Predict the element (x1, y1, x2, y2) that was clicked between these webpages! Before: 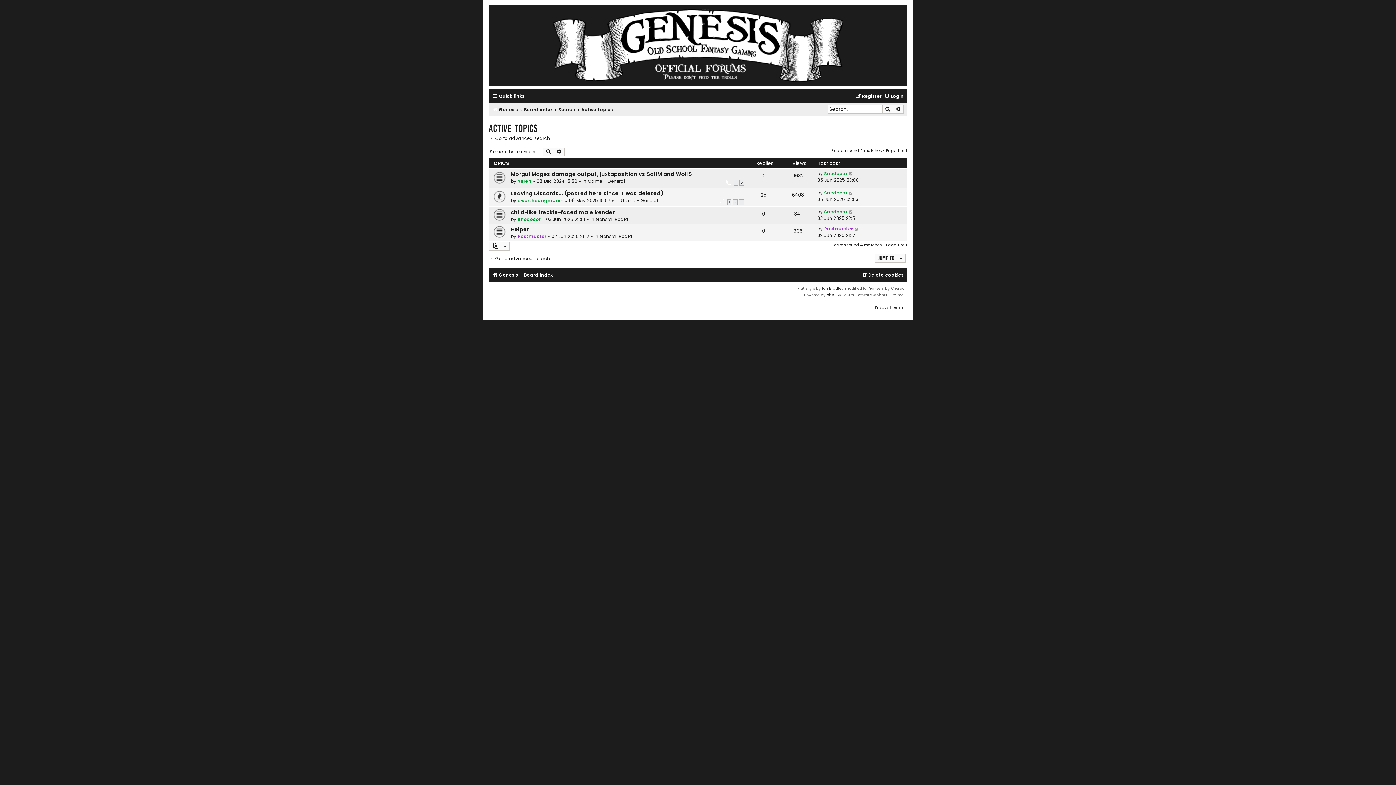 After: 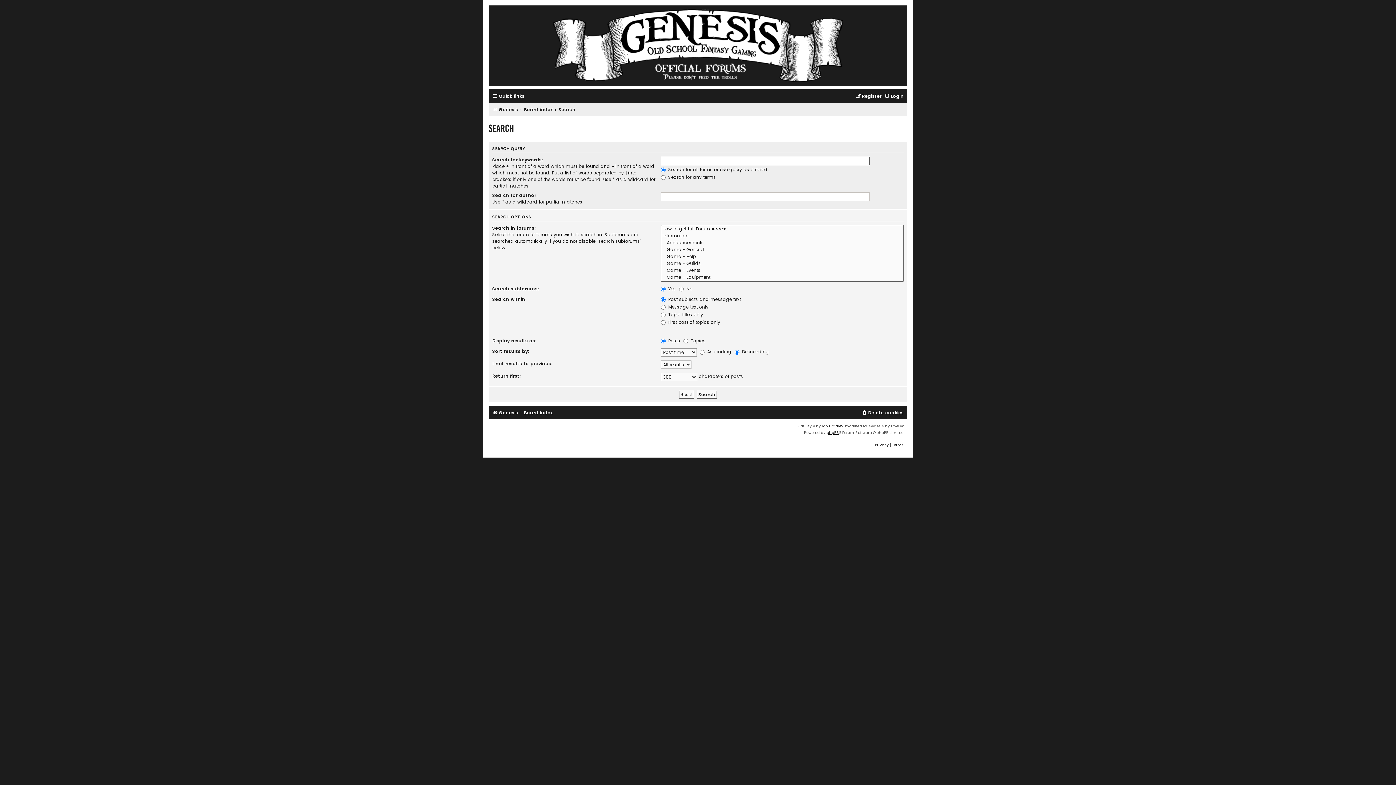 Action: bbox: (488, 256, 550, 261) label: Go to advanced search